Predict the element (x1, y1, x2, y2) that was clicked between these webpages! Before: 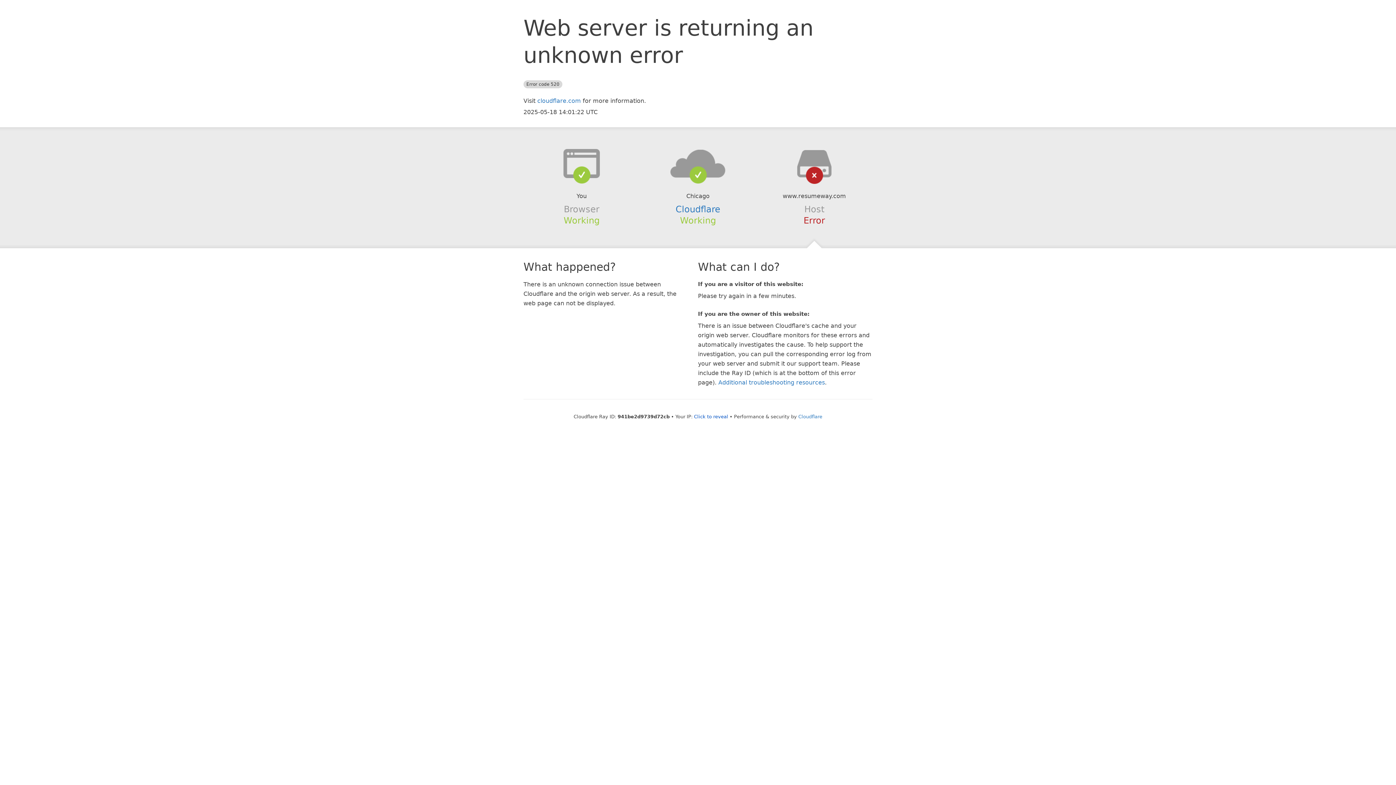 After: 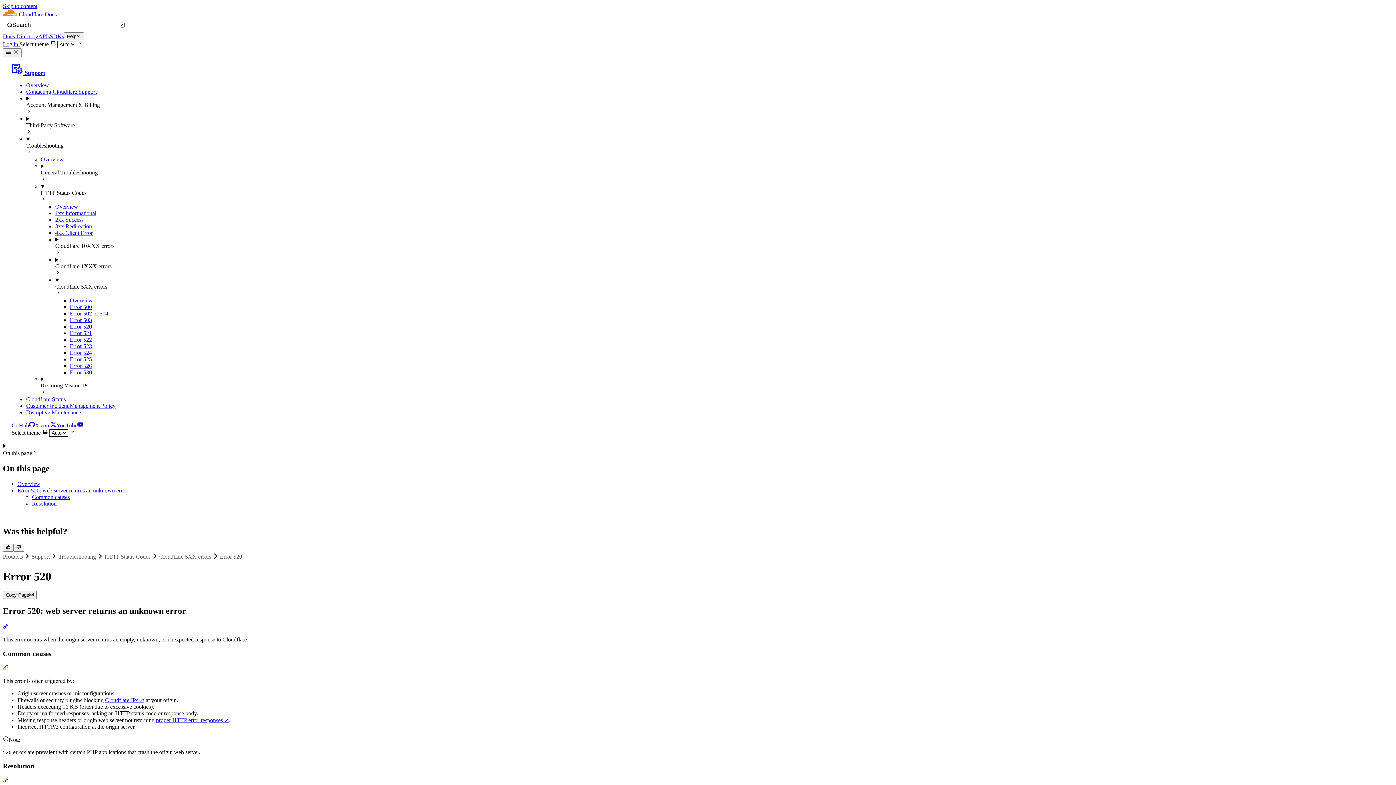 Action: bbox: (718, 379, 825, 386) label: Additional troubleshooting resources